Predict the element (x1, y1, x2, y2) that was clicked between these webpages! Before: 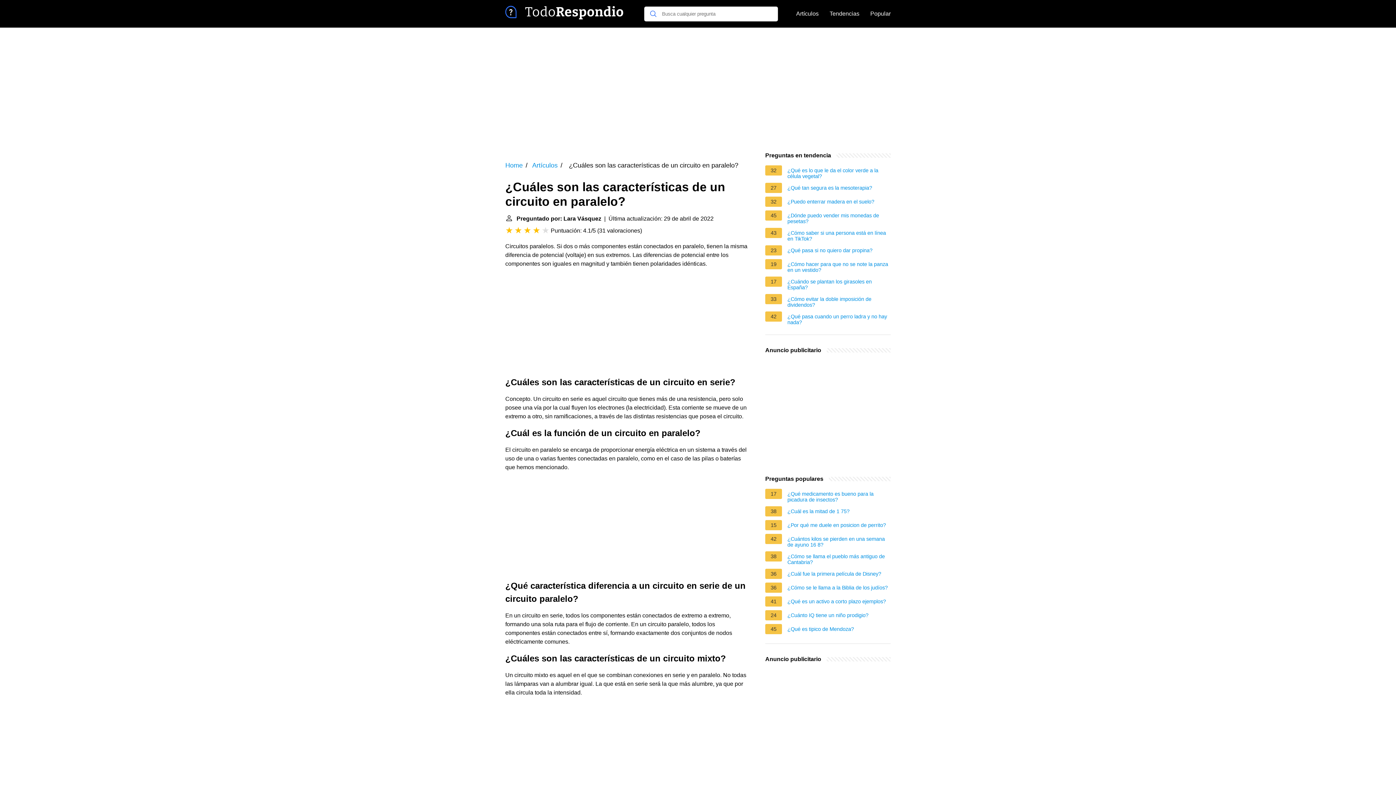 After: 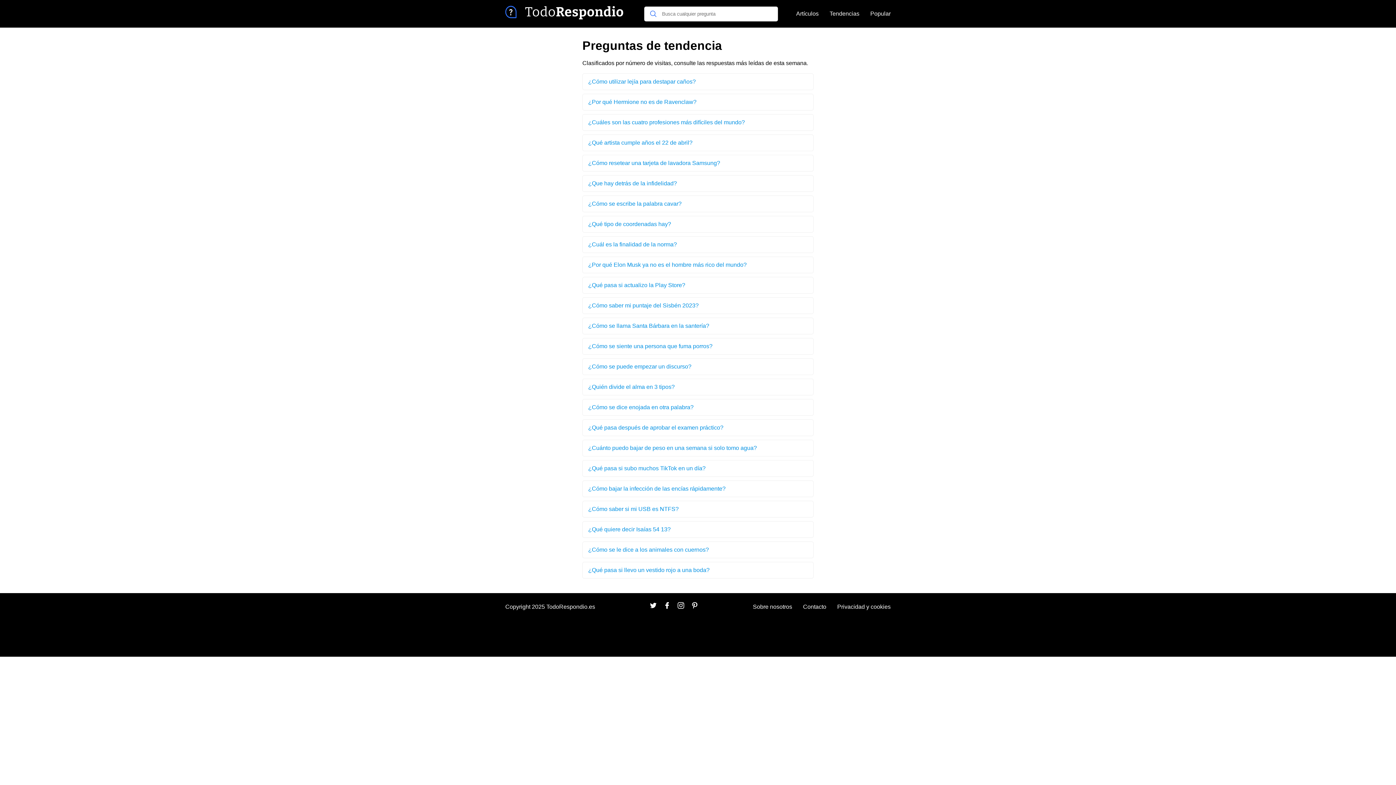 Action: label: Tendencias bbox: (829, 5, 859, 21)